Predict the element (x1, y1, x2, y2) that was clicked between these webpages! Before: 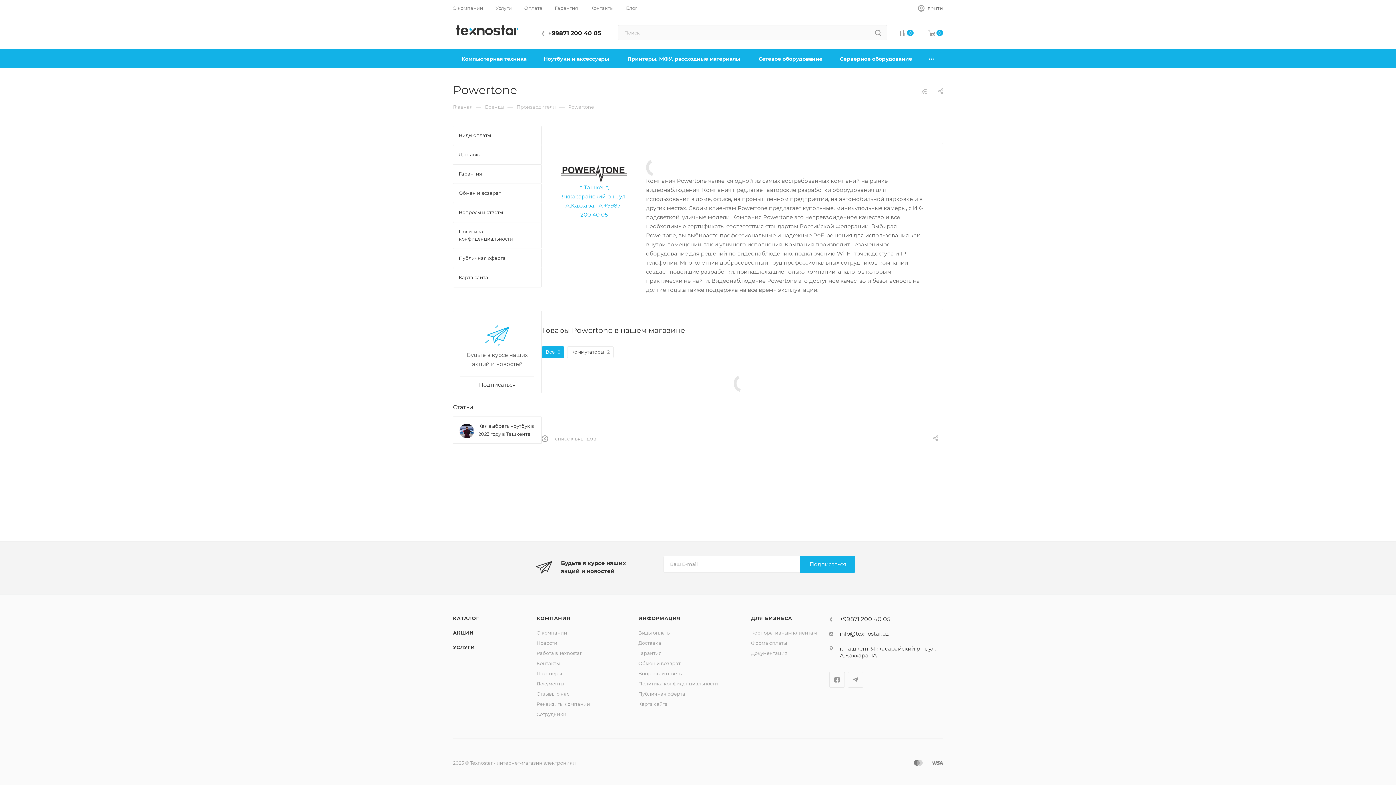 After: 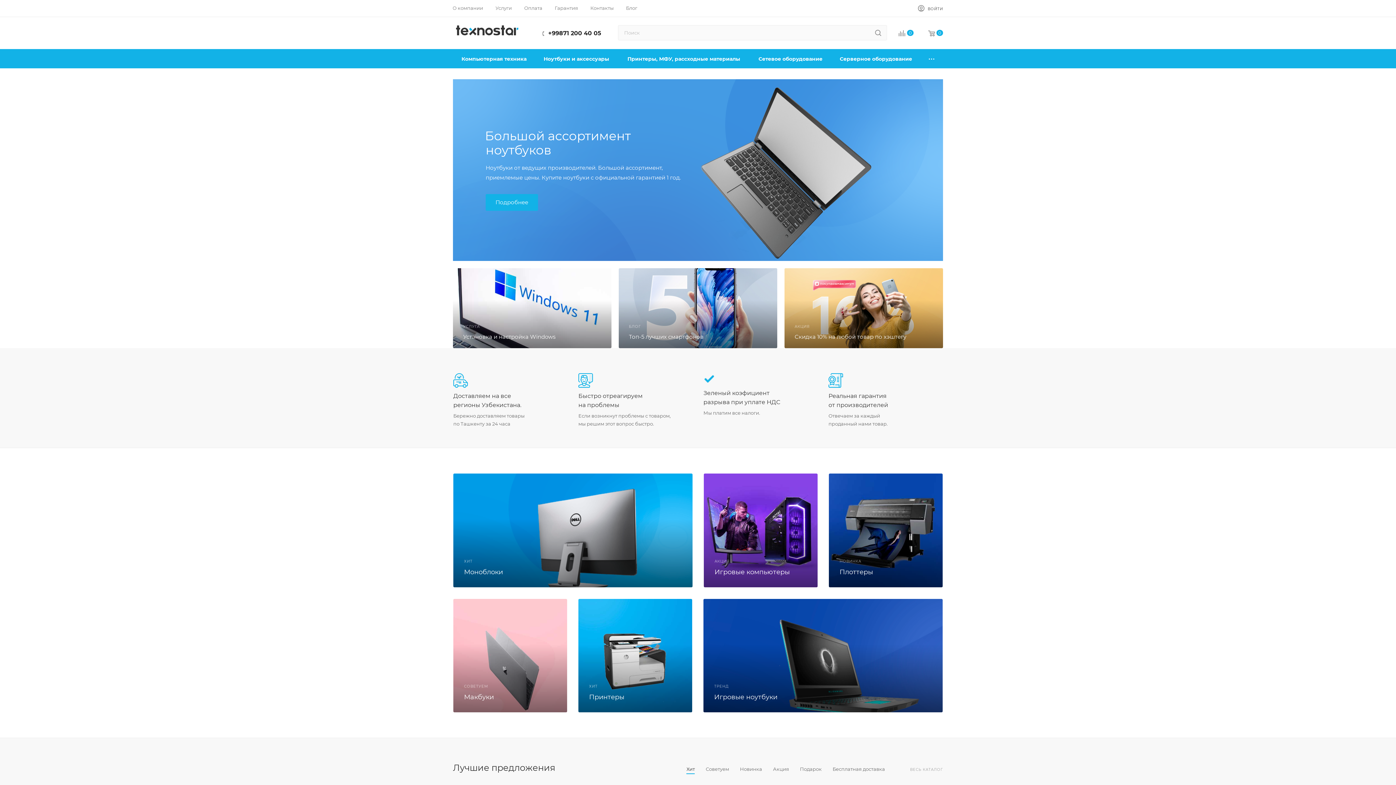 Action: bbox: (453, 103, 472, 110) label: Главная